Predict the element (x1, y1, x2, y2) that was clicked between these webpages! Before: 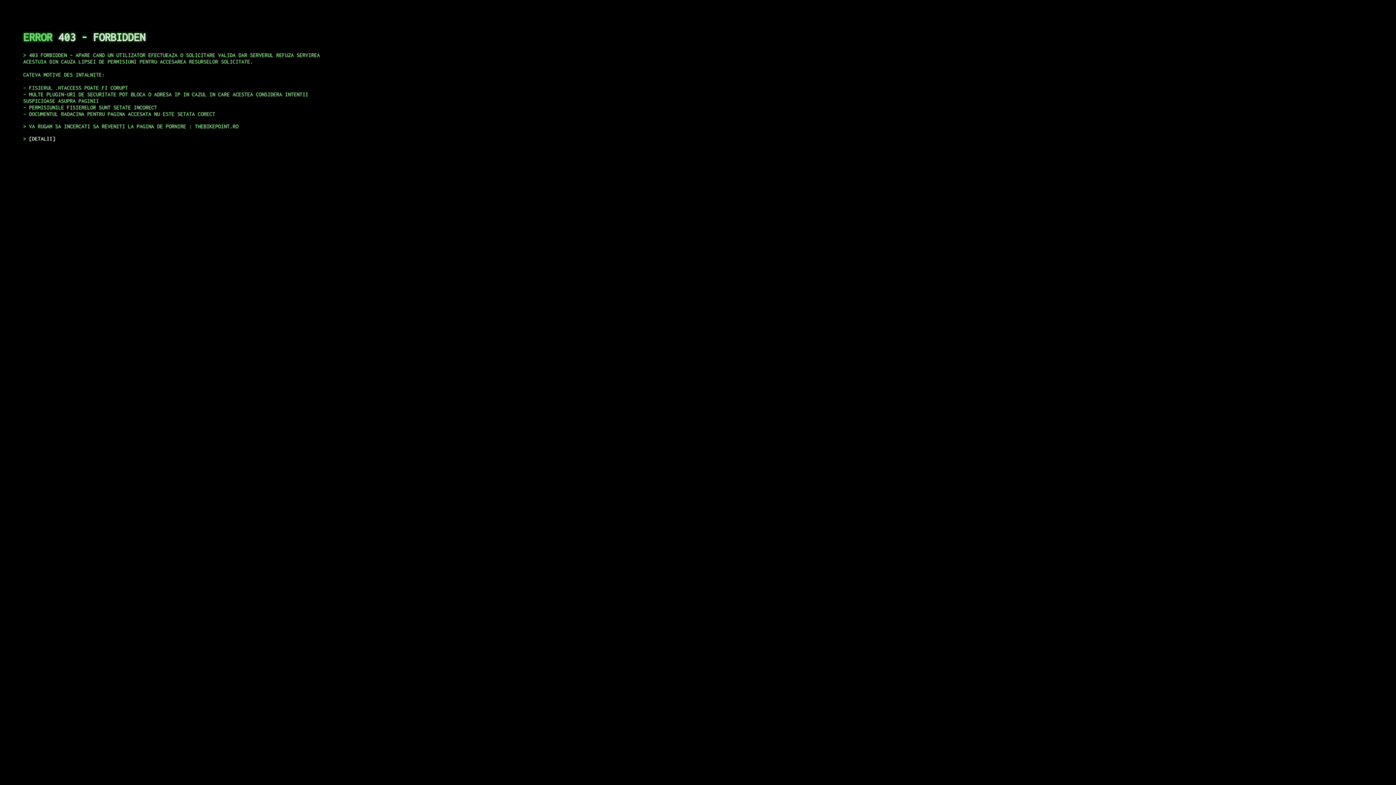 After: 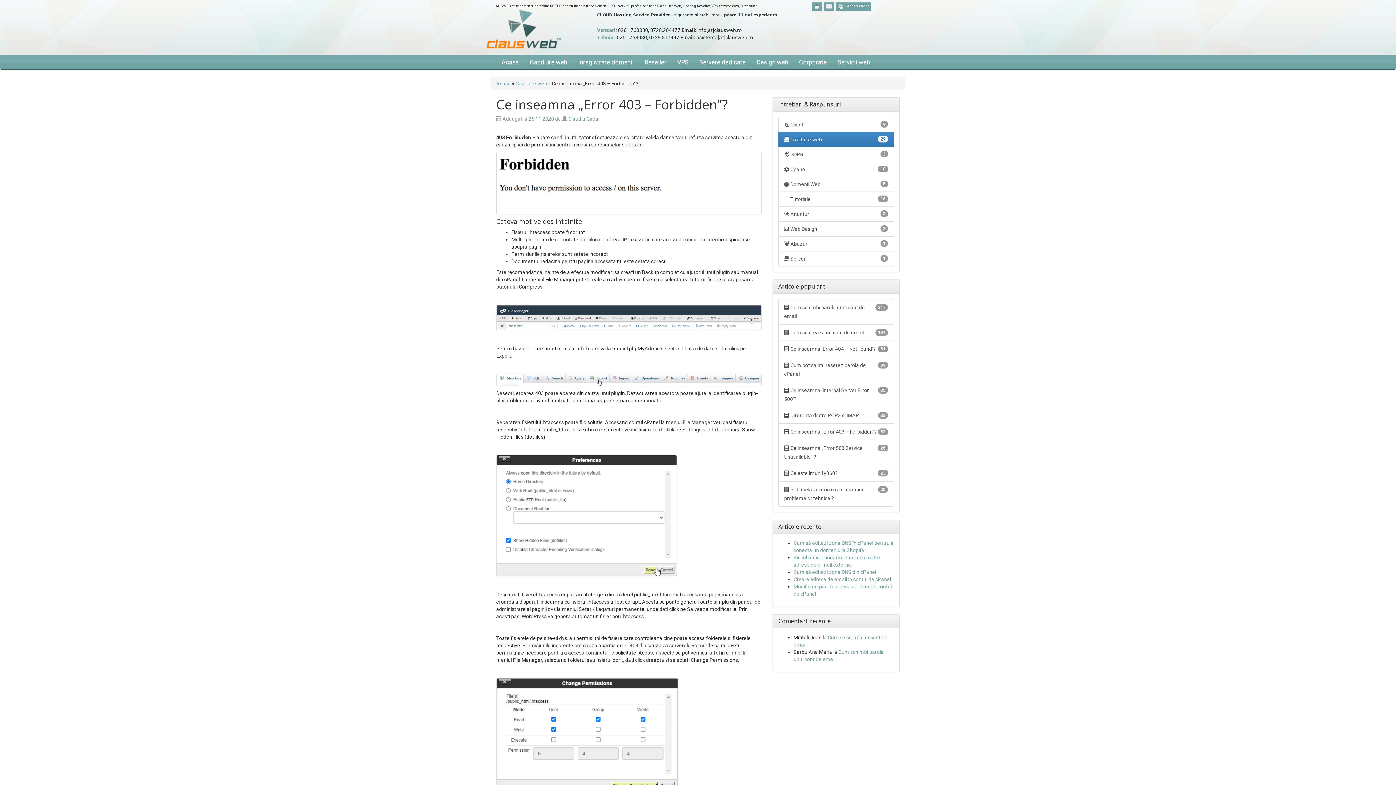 Action: bbox: (29, 135, 55, 141) label: DETALII